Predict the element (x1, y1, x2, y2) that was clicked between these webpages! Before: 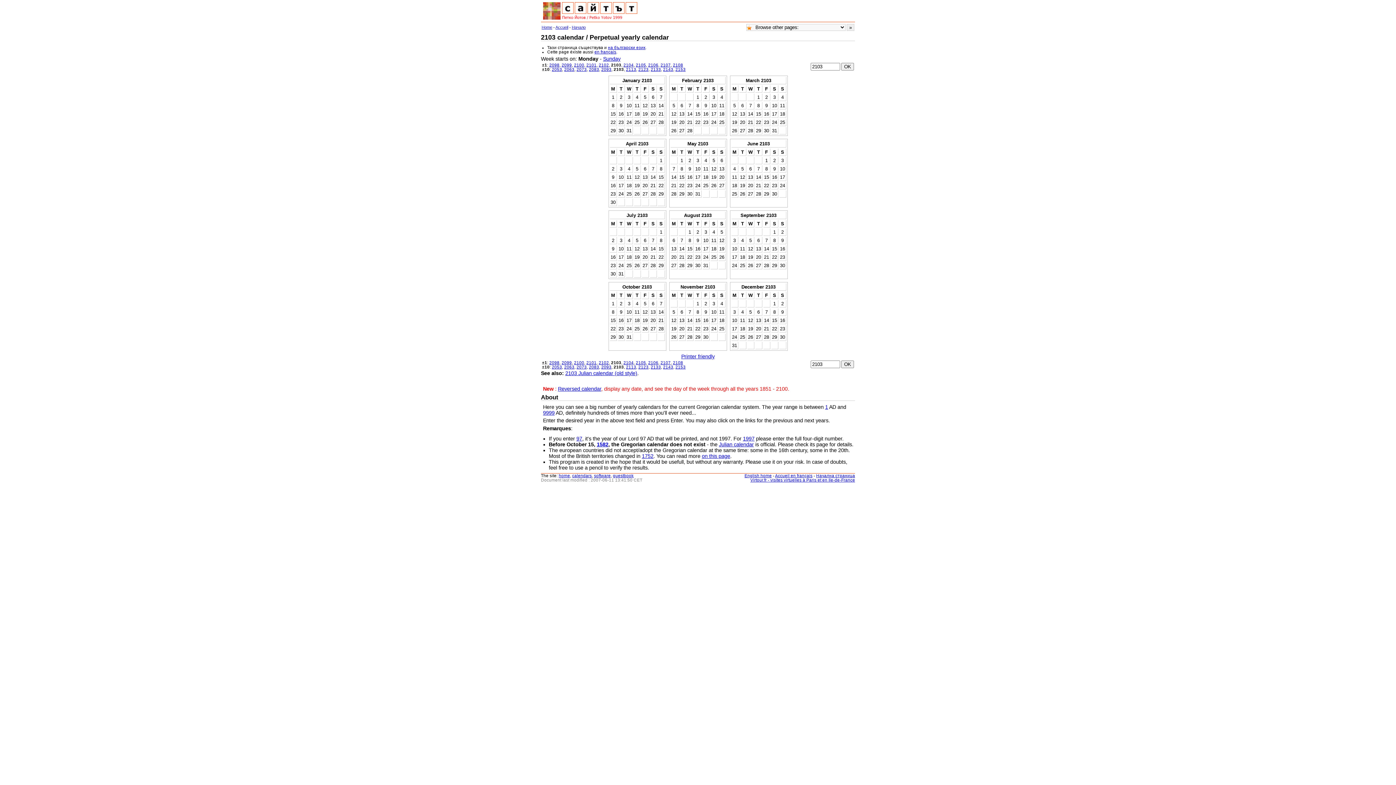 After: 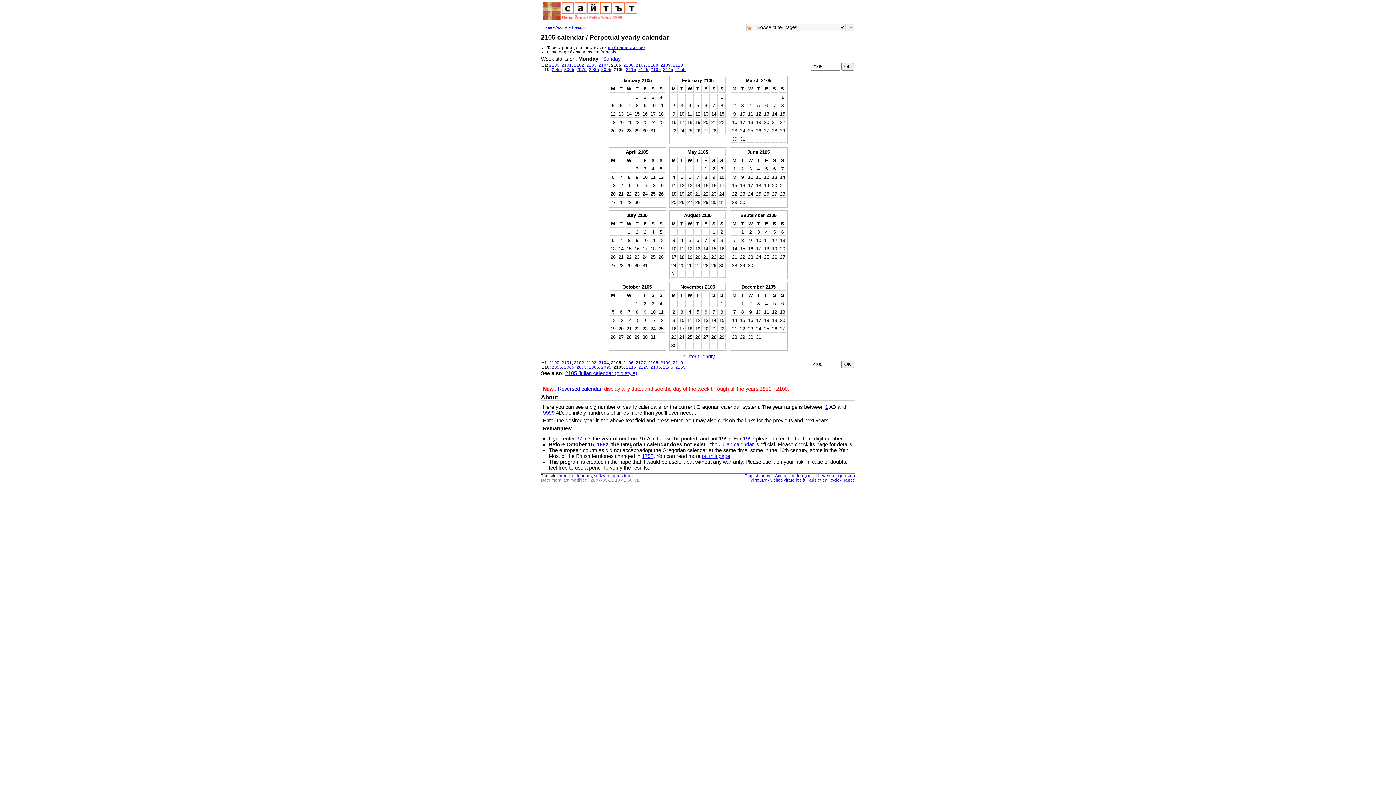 Action: bbox: (636, 62, 646, 67) label: 2105